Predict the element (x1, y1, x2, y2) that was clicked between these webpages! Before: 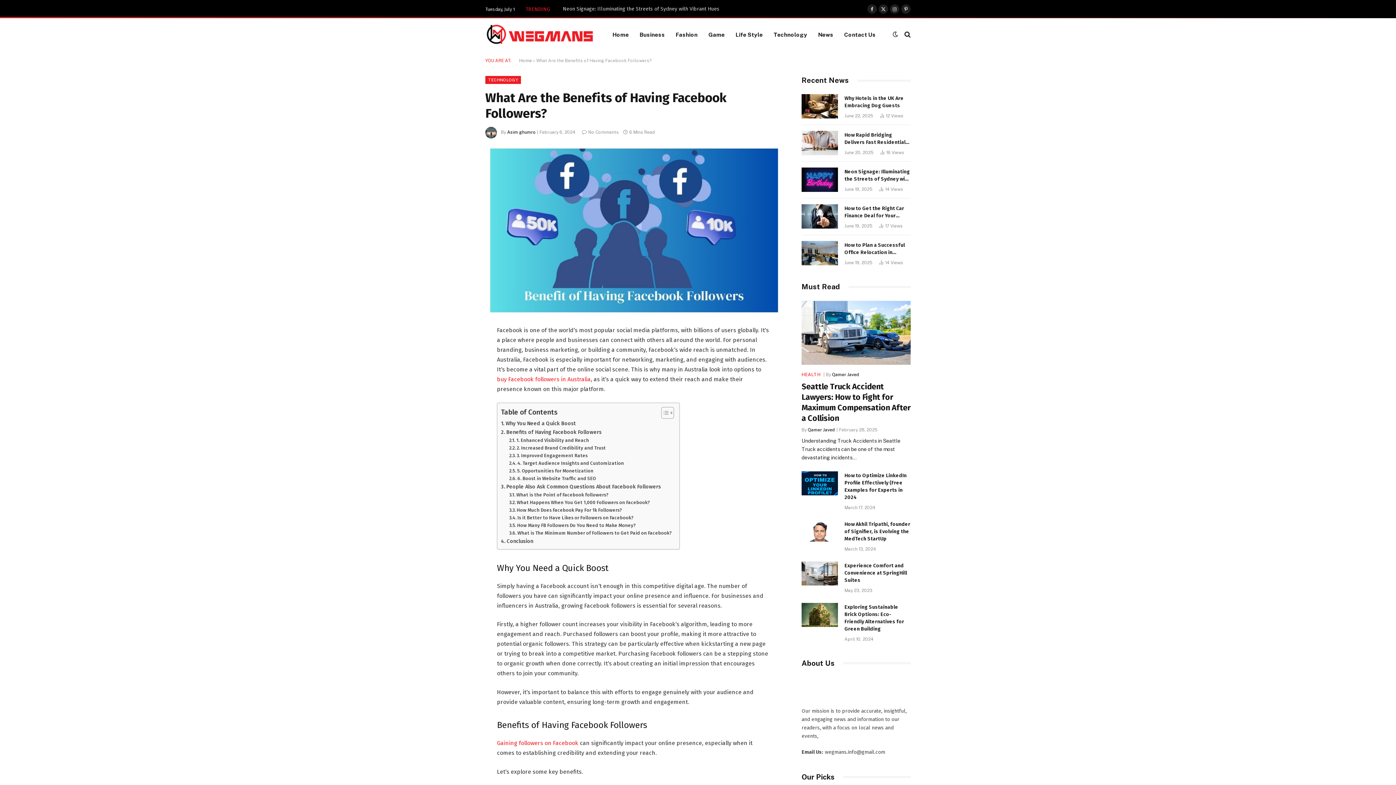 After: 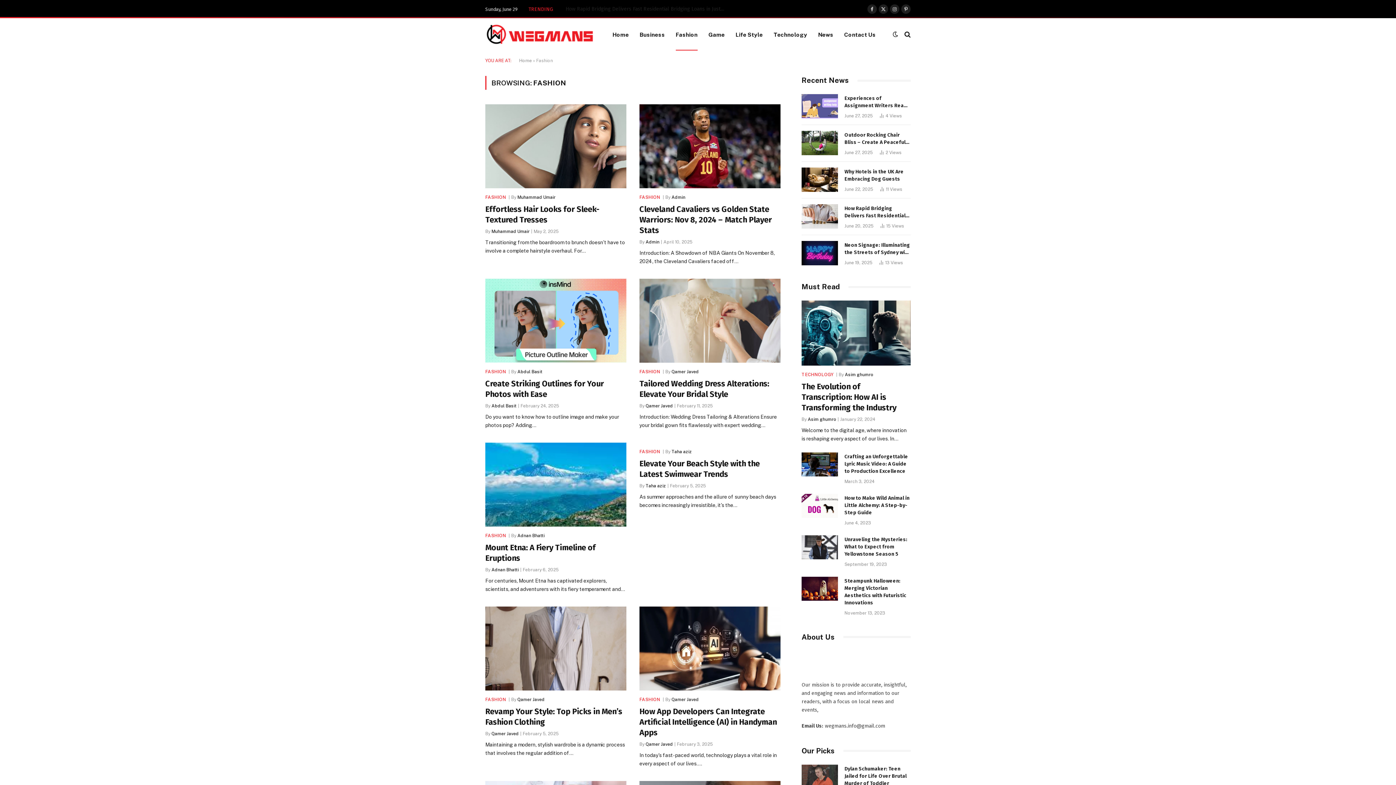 Action: label: Fashion bbox: (670, 18, 703, 50)